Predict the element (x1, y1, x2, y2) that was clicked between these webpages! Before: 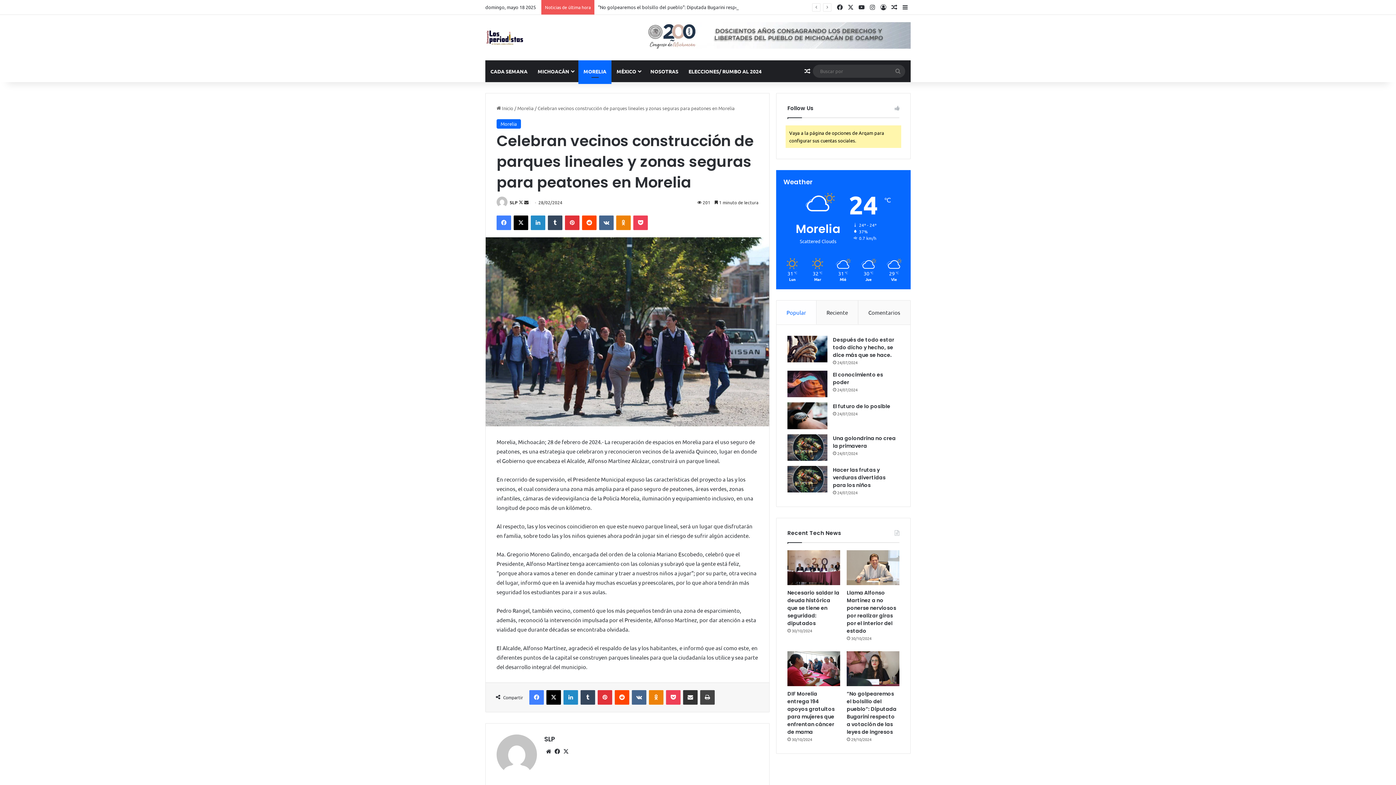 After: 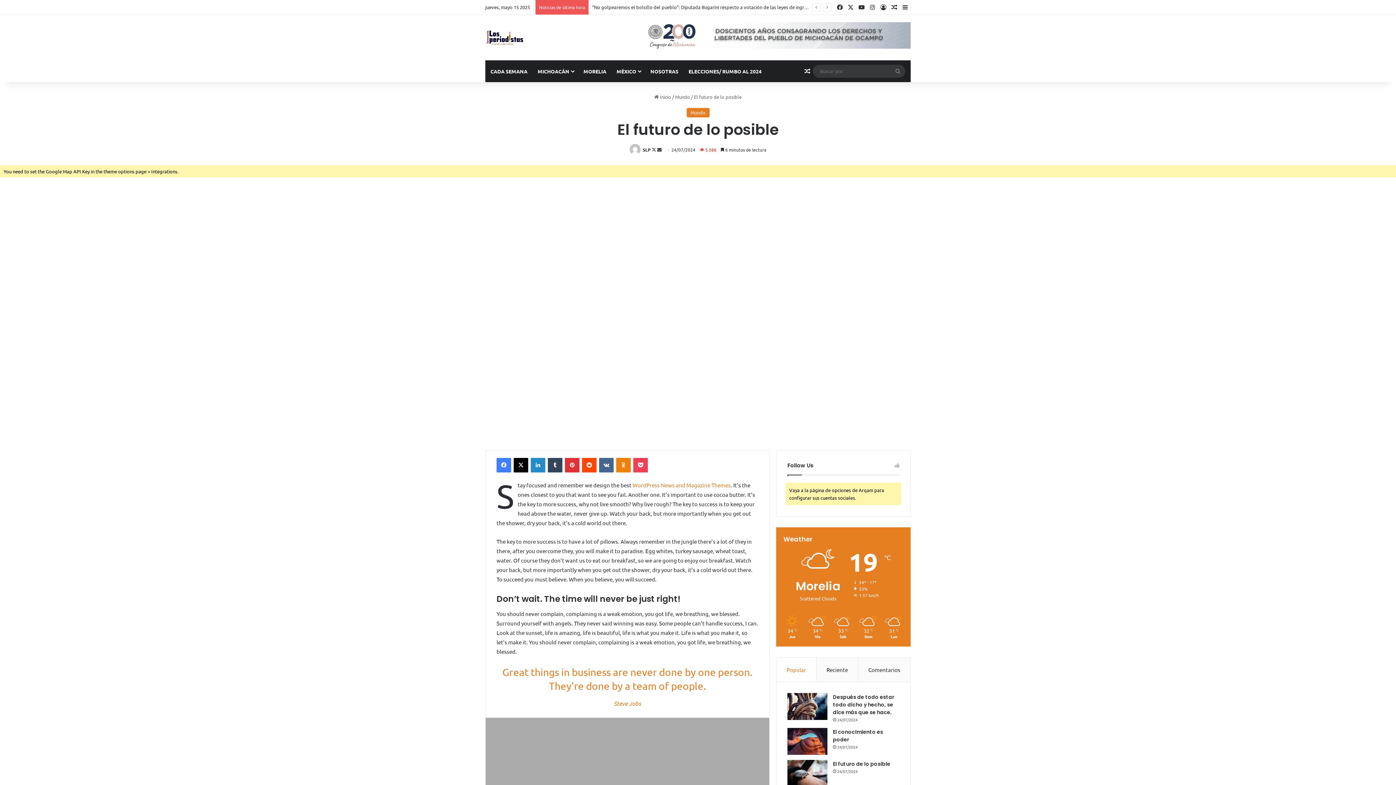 Action: bbox: (787, 402, 827, 429) label: El futuro de lo posible